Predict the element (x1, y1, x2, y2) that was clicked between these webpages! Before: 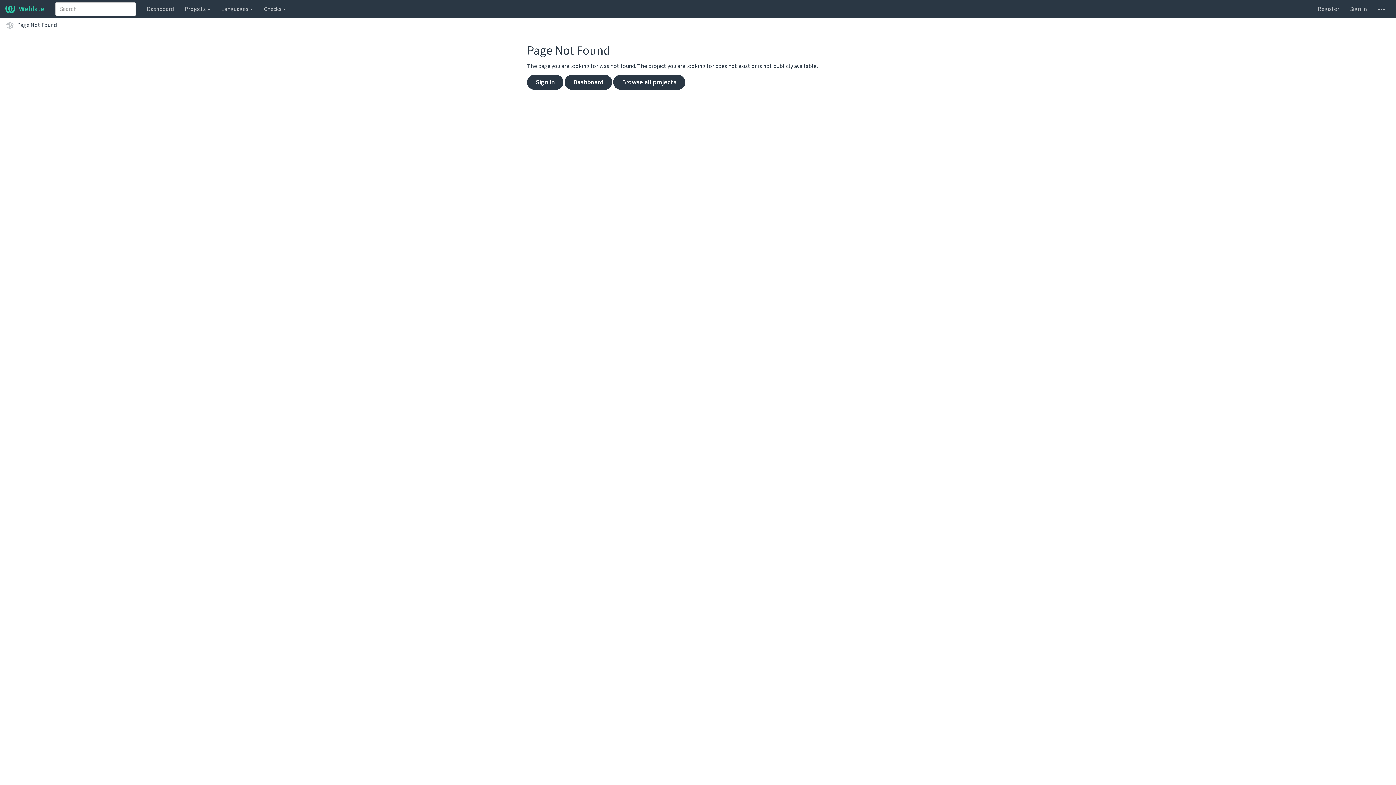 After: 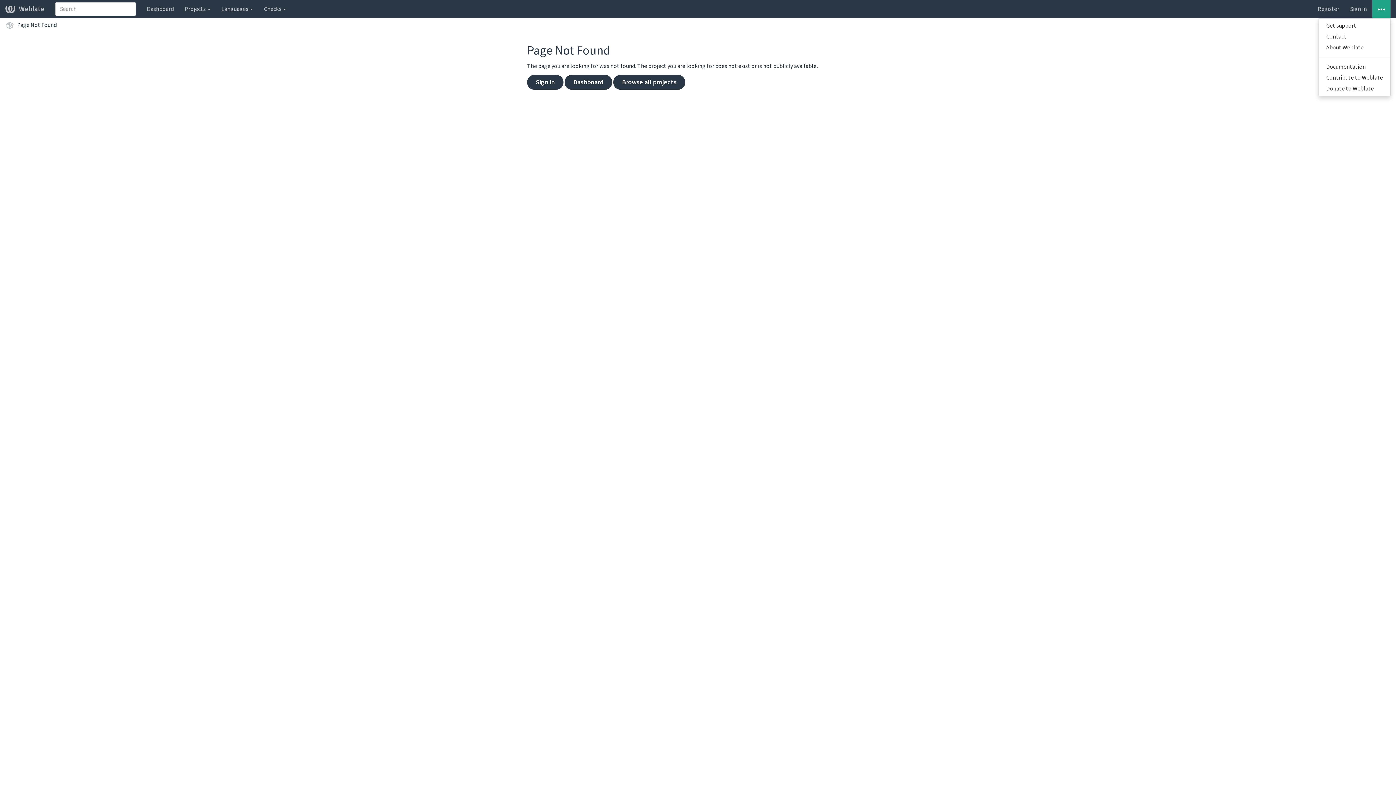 Action: bbox: (1372, 0, 1390, 18)